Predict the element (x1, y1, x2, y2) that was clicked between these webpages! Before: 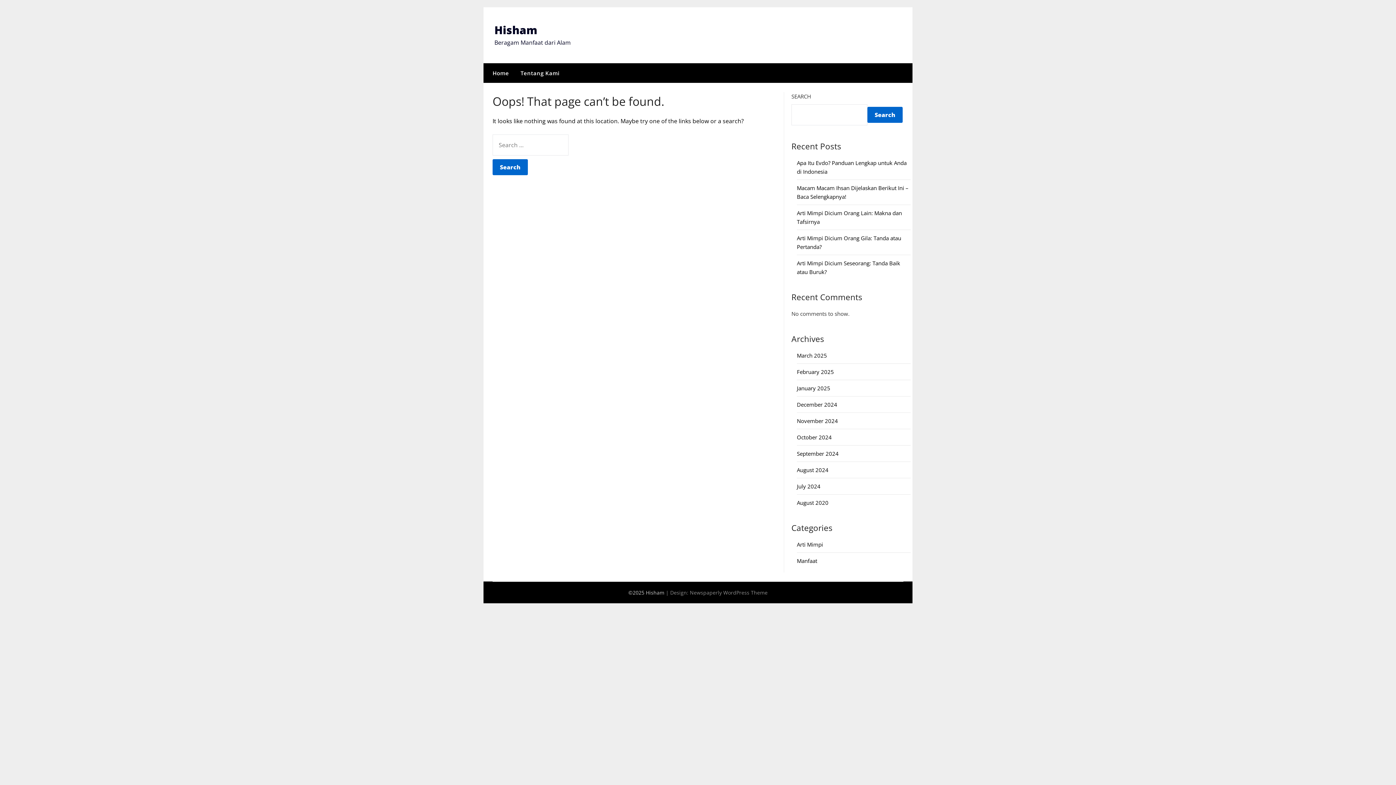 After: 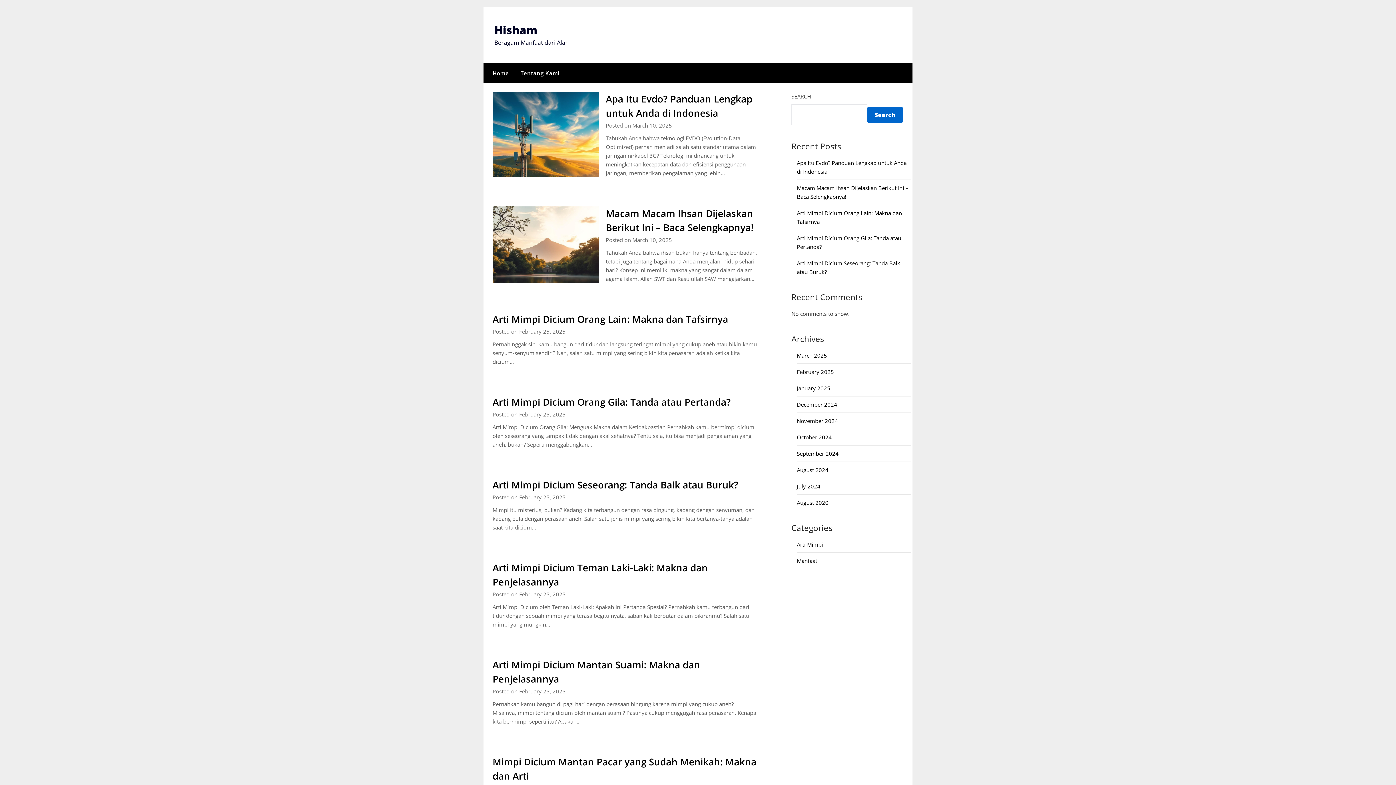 Action: label: July 2024 bbox: (797, 482, 820, 490)